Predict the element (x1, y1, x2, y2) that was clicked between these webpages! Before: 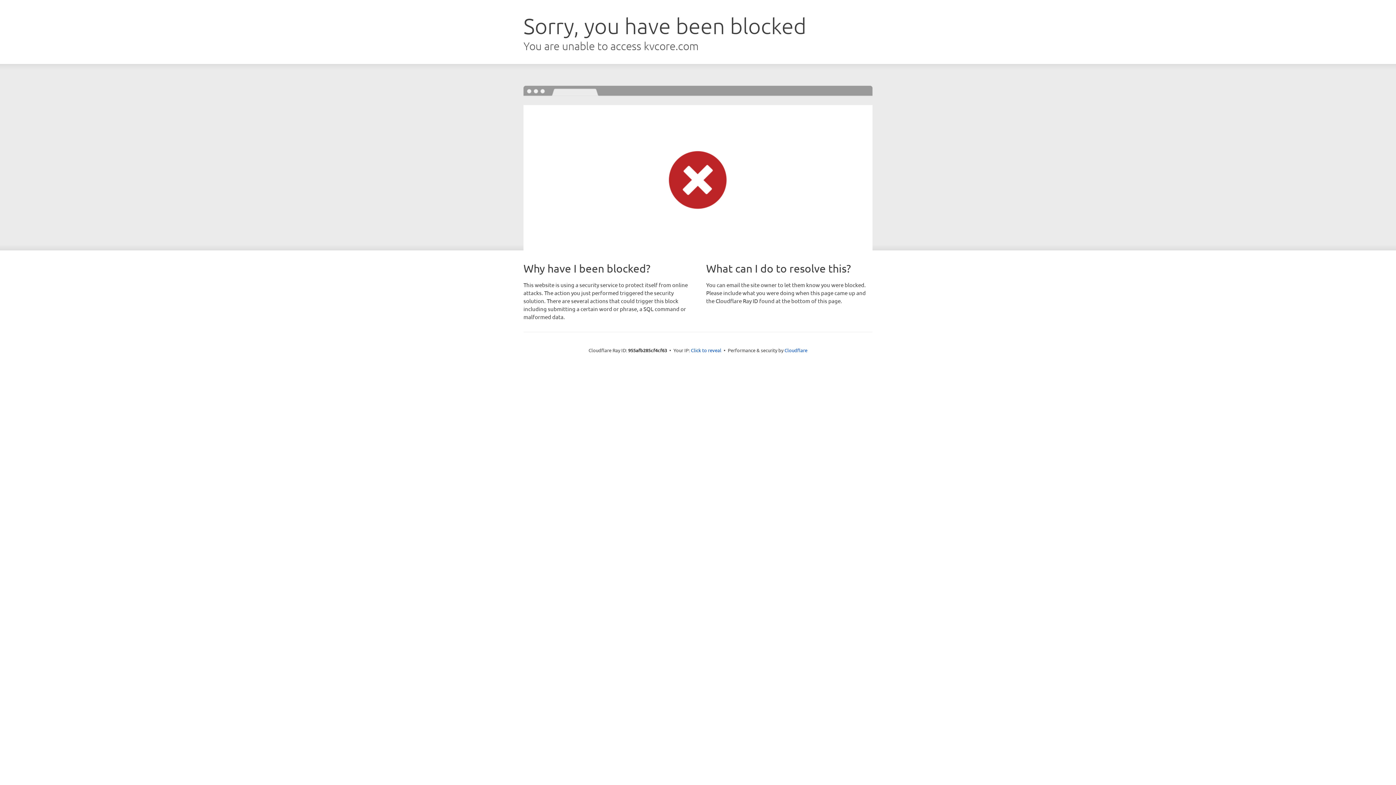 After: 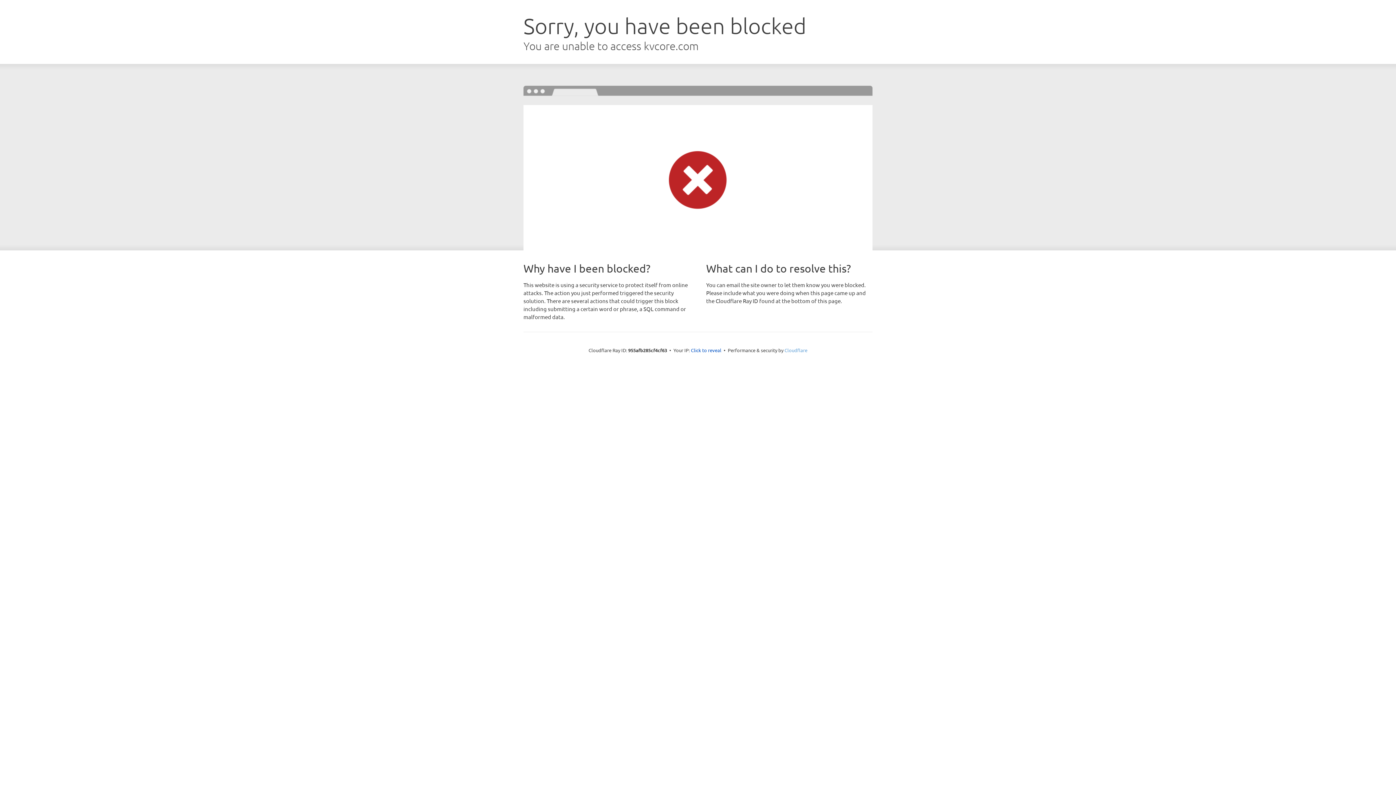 Action: label: Cloudflare bbox: (784, 347, 807, 353)